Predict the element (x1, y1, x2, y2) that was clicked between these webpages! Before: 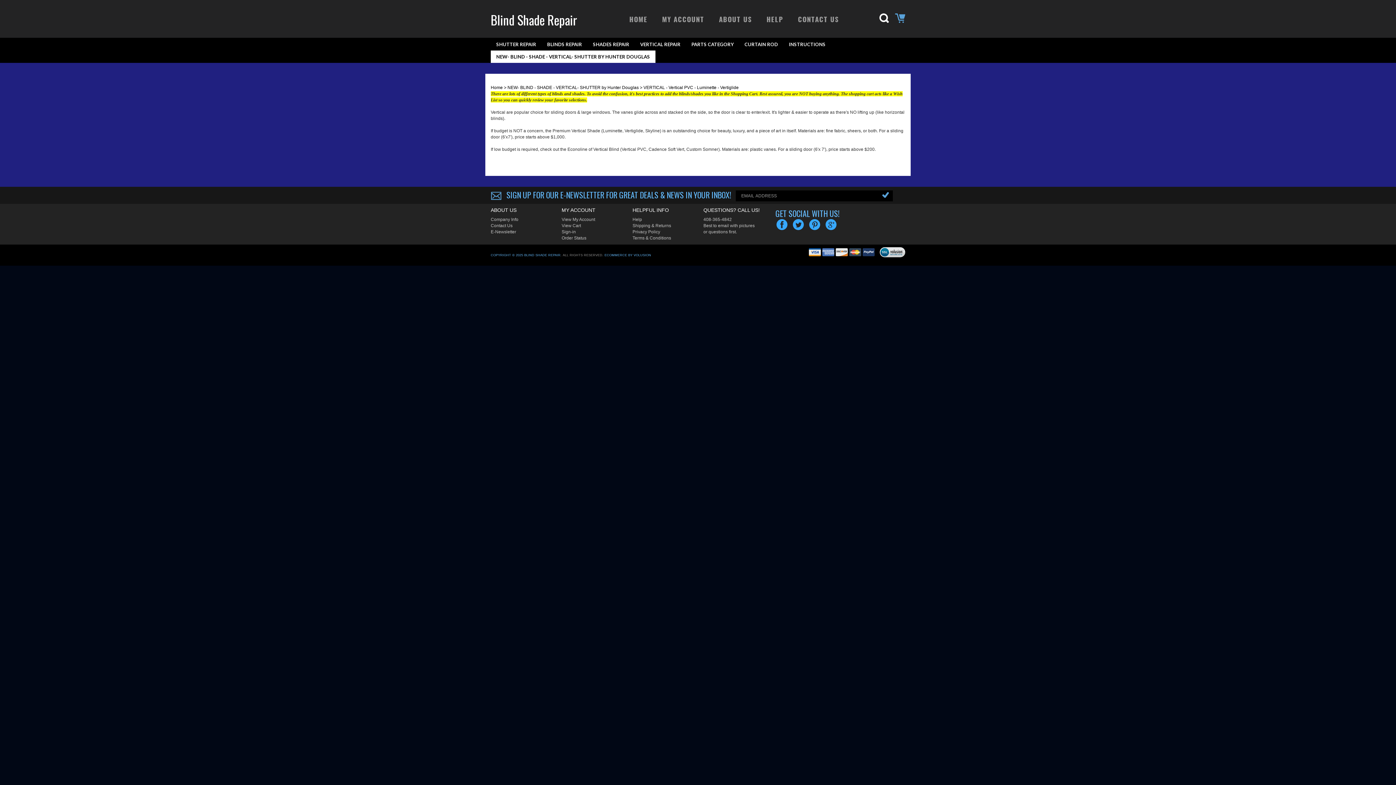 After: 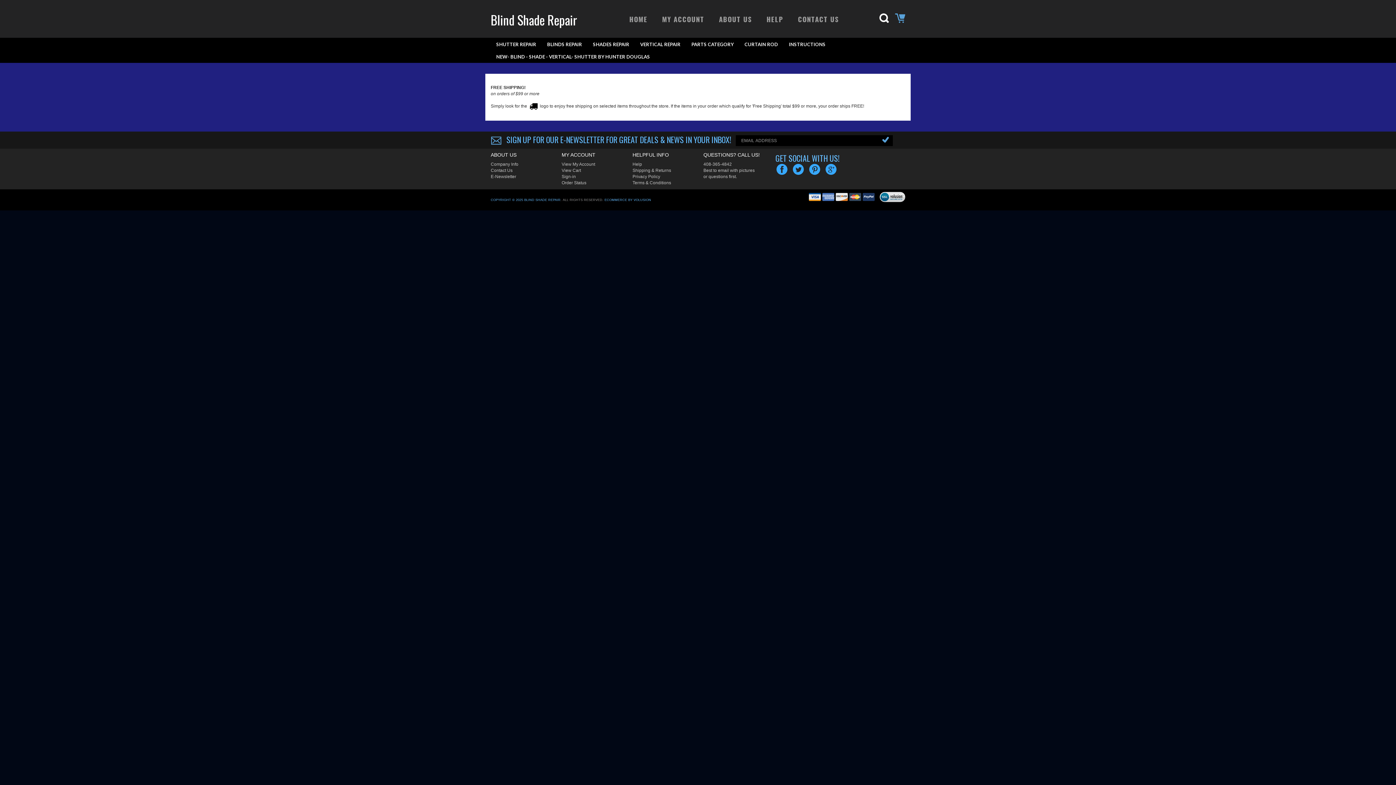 Action: label: Shipping bbox: (632, 223, 650, 228)